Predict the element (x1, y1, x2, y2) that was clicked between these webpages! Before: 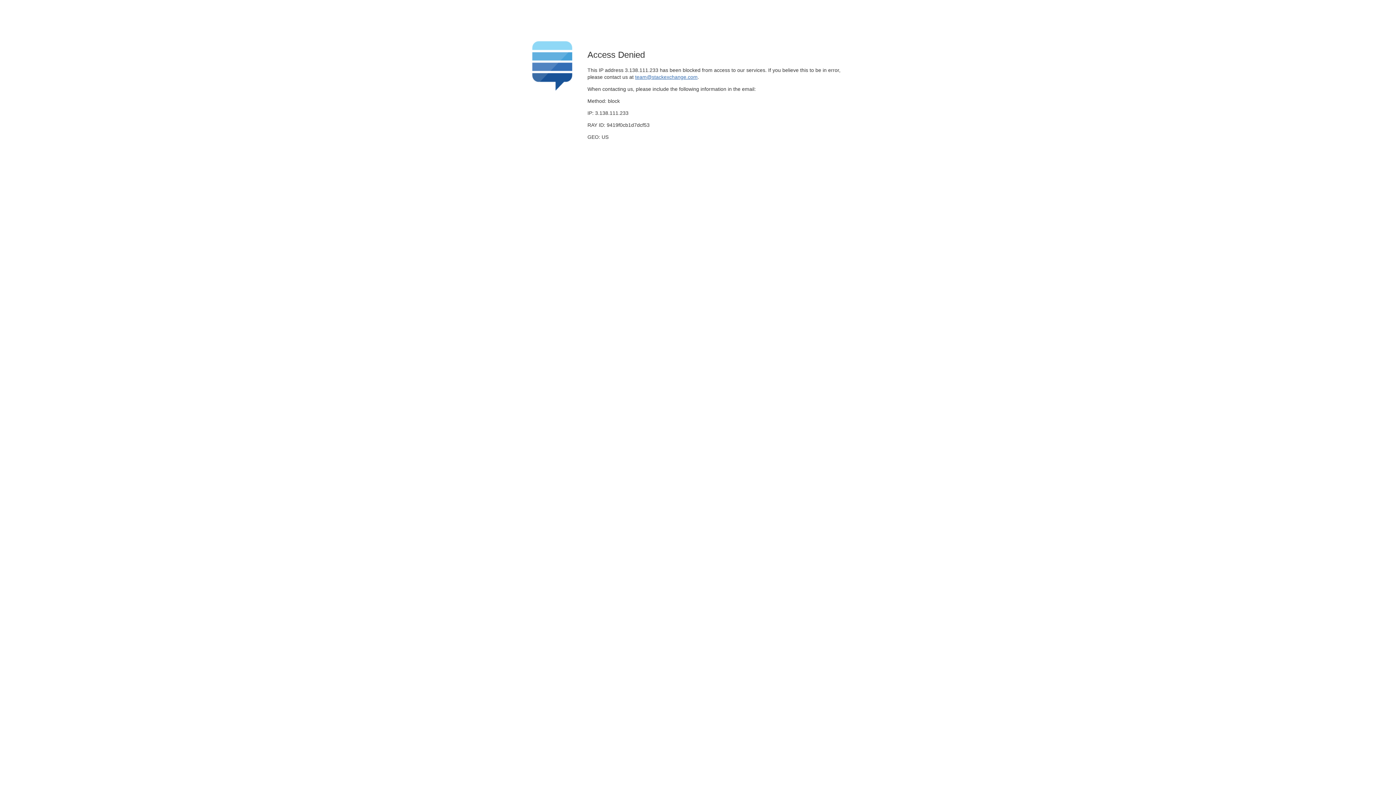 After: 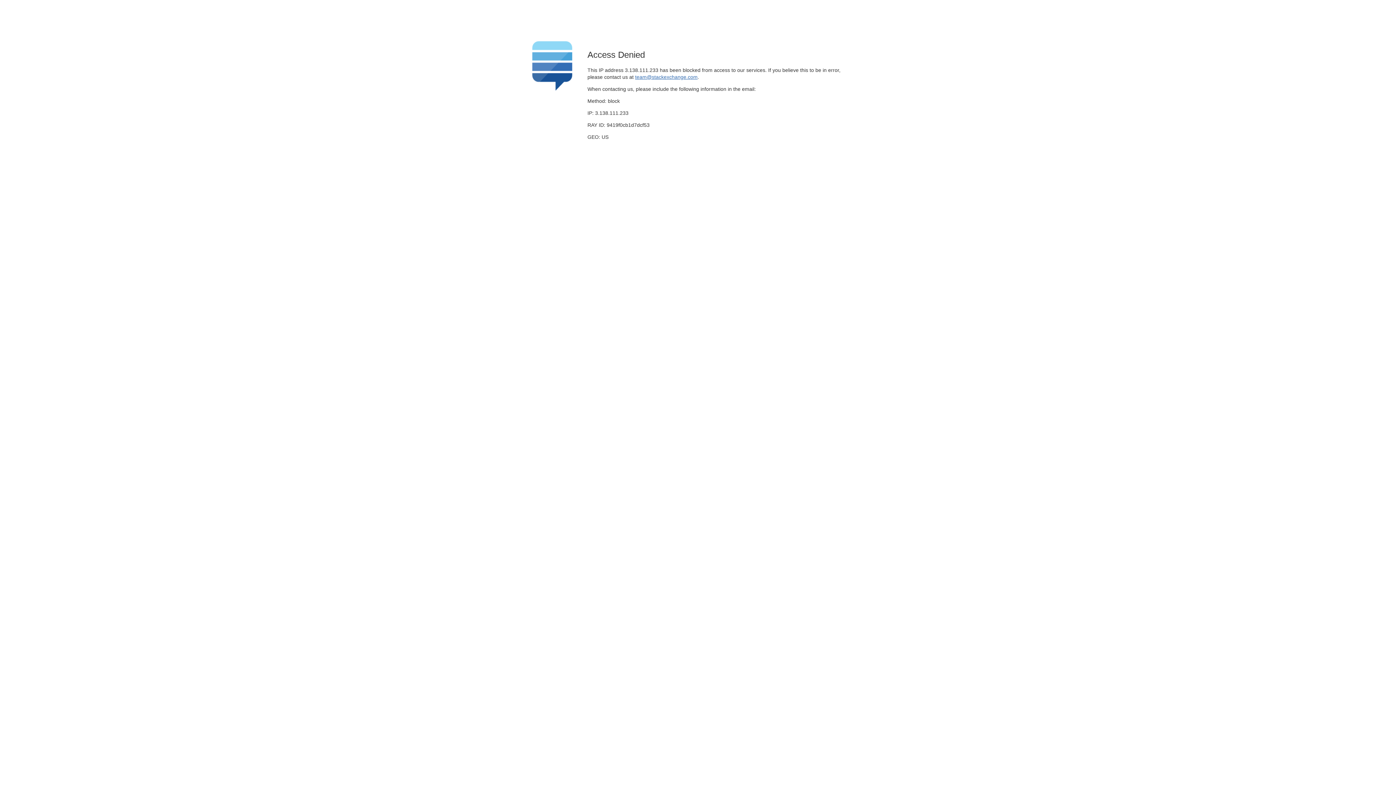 Action: bbox: (635, 74, 697, 79) label: team@stackexchange.com